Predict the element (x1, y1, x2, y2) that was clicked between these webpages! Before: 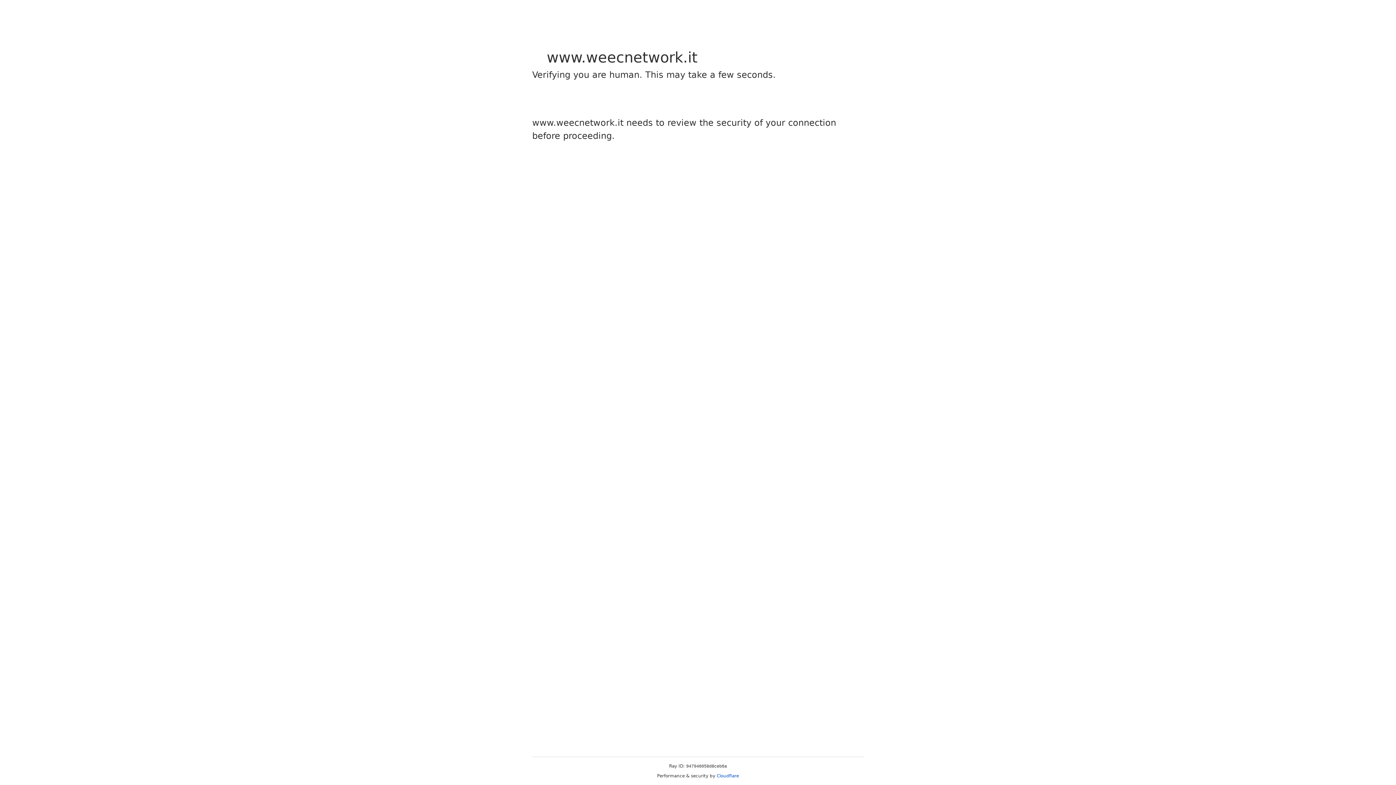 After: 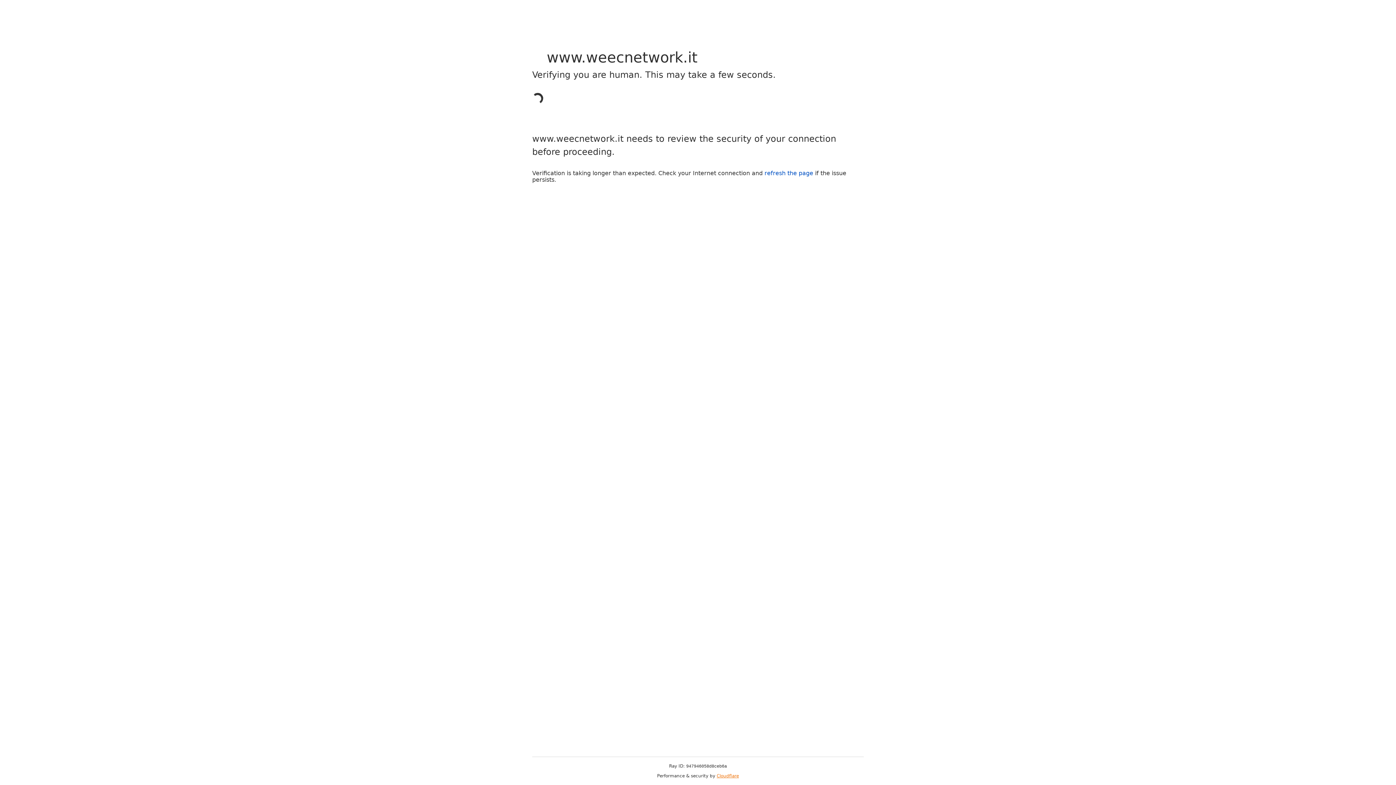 Action: label: Cloudflare bbox: (716, 773, 739, 778)